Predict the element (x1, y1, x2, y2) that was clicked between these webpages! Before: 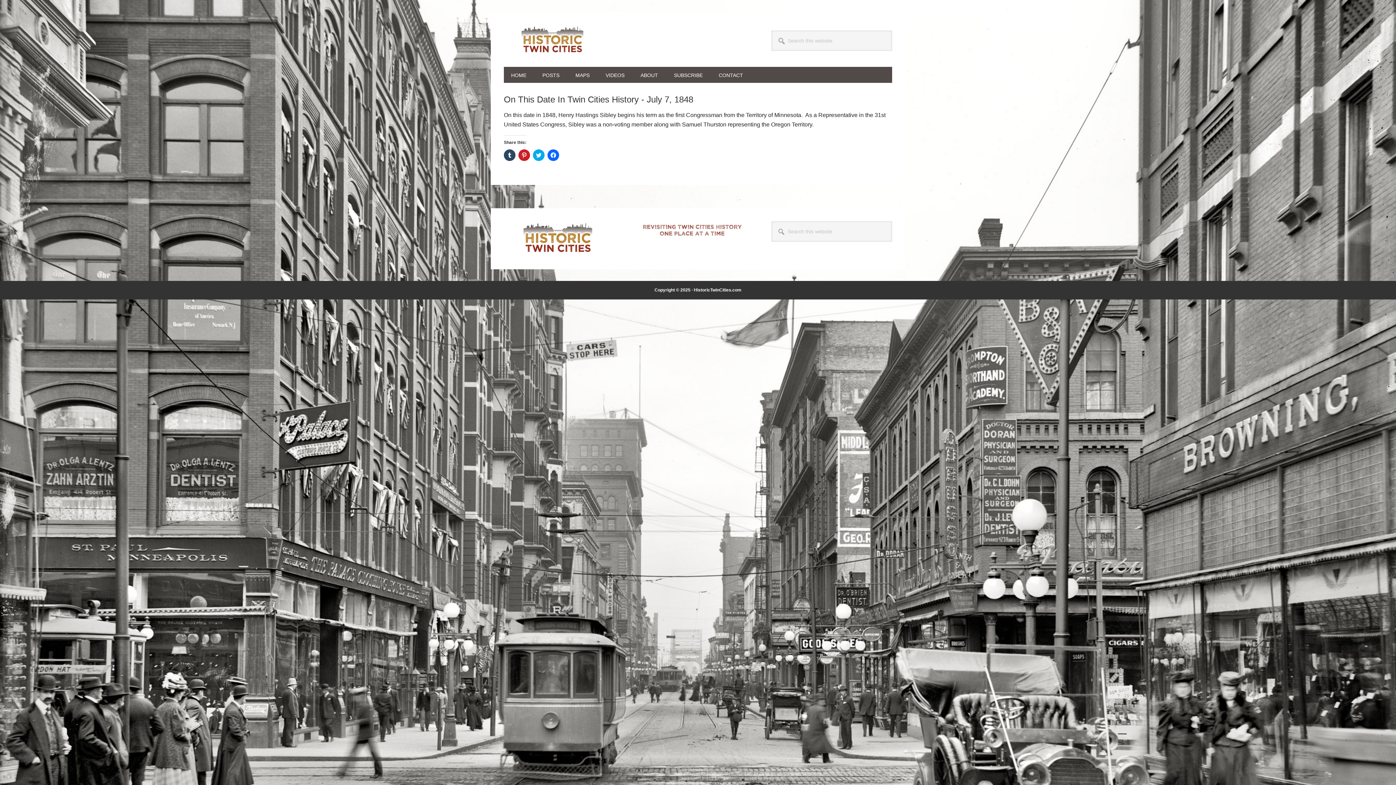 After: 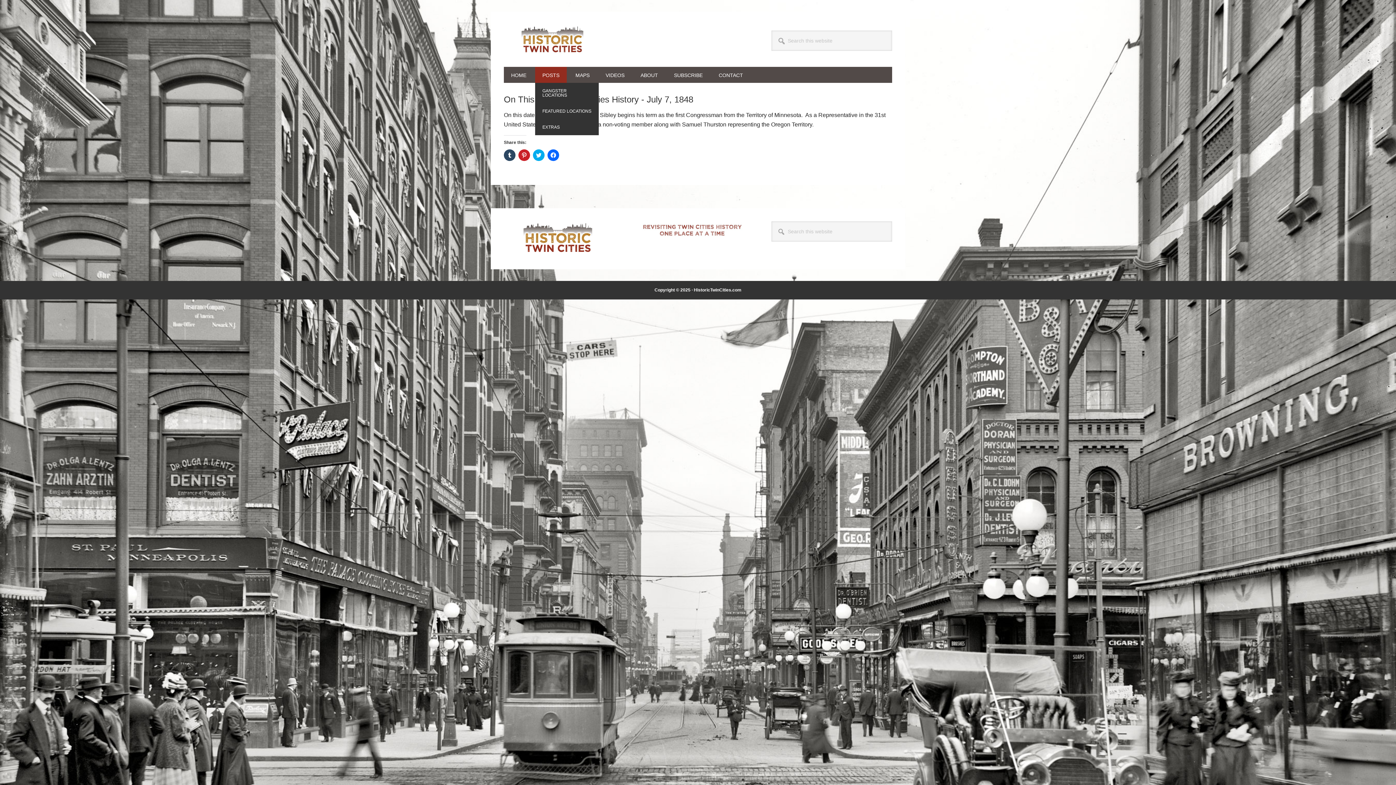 Action: label: POSTS bbox: (535, 66, 566, 82)